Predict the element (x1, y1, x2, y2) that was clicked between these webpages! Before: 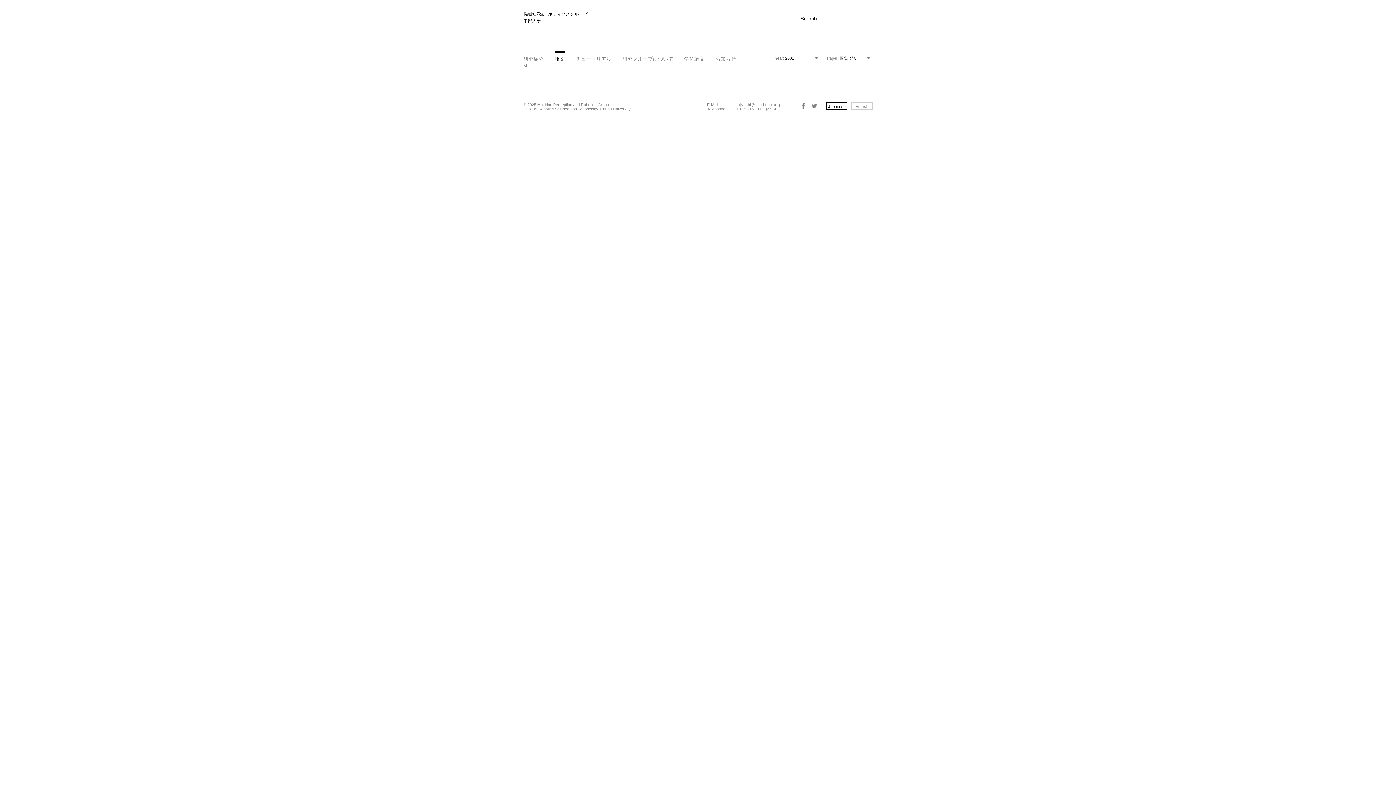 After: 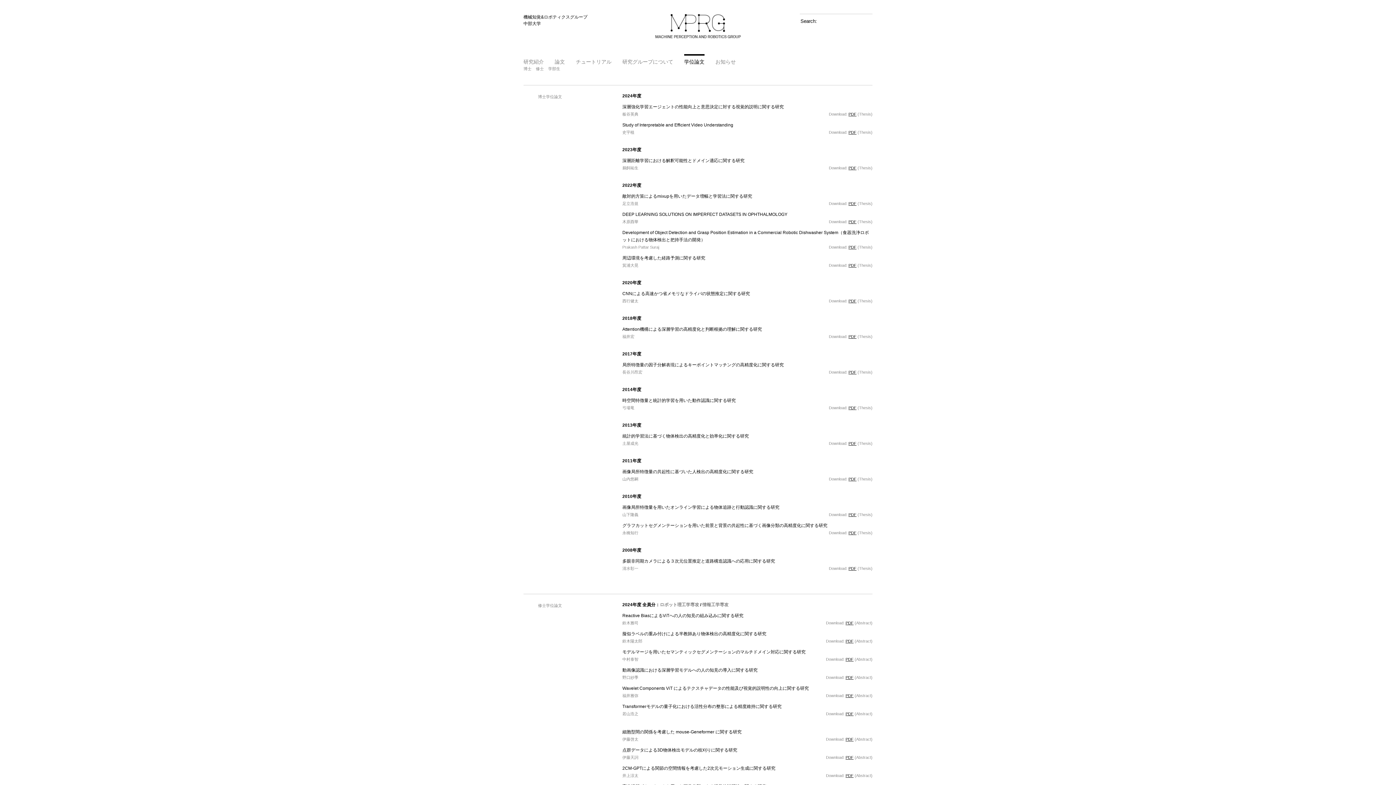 Action: bbox: (684, 56, 704, 61) label: 学位論文